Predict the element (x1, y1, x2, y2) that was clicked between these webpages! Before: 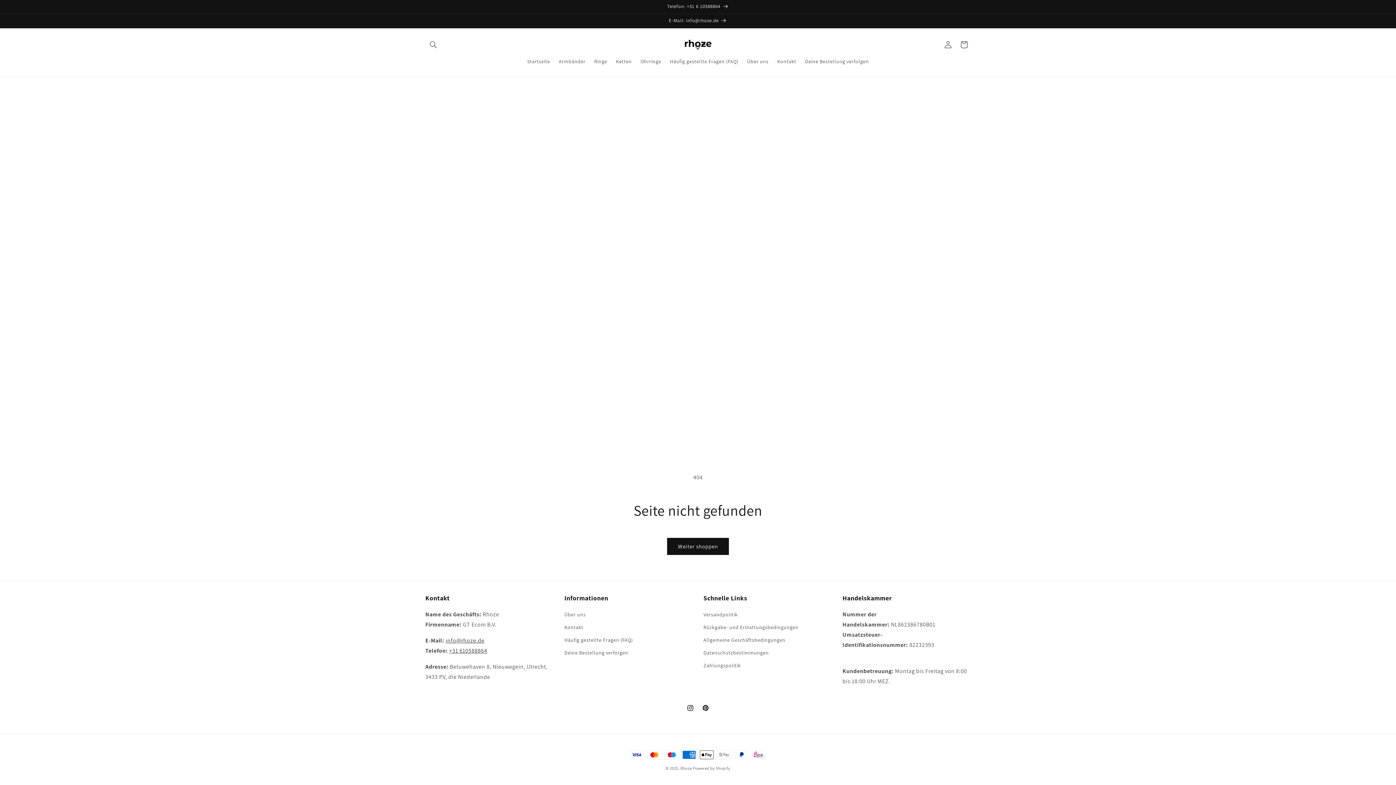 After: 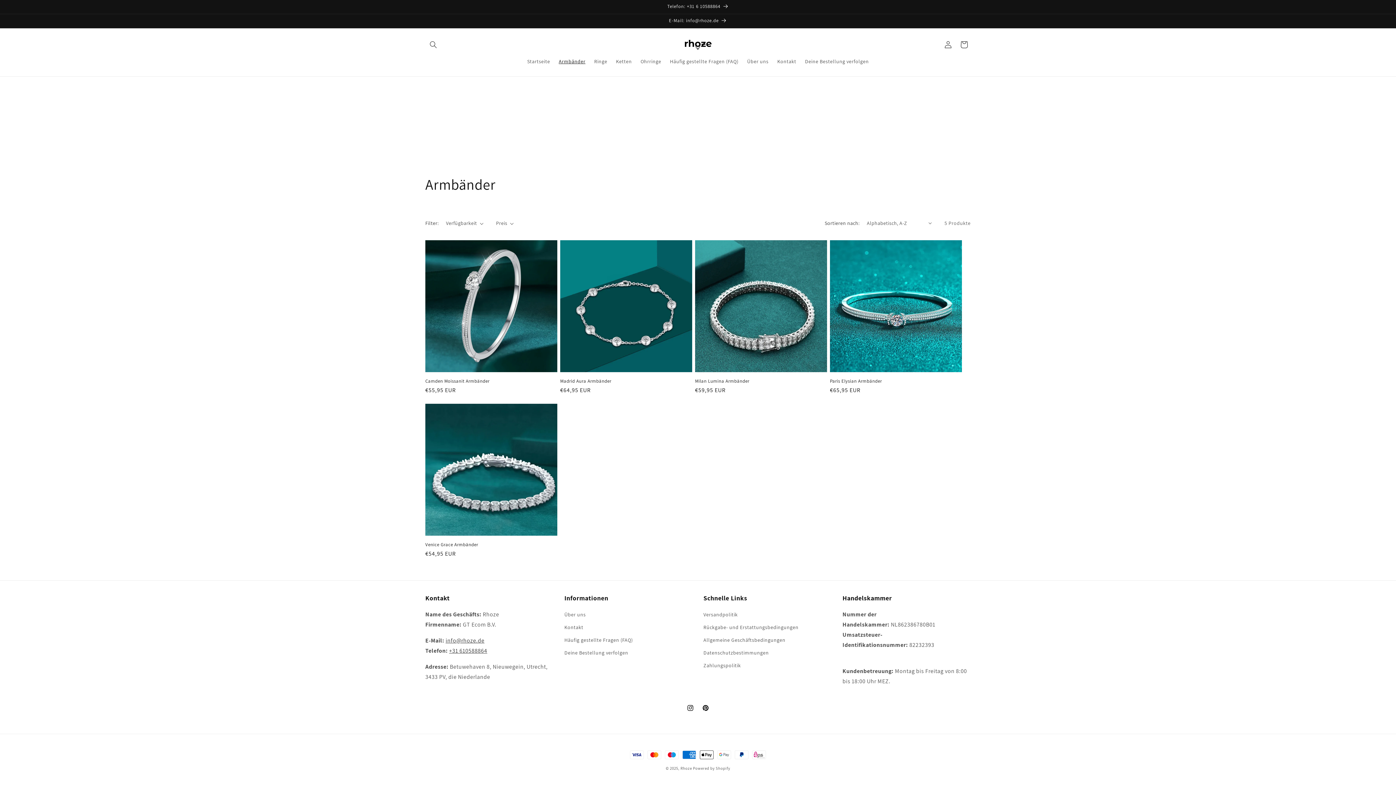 Action: label: Armbänder bbox: (554, 53, 589, 69)